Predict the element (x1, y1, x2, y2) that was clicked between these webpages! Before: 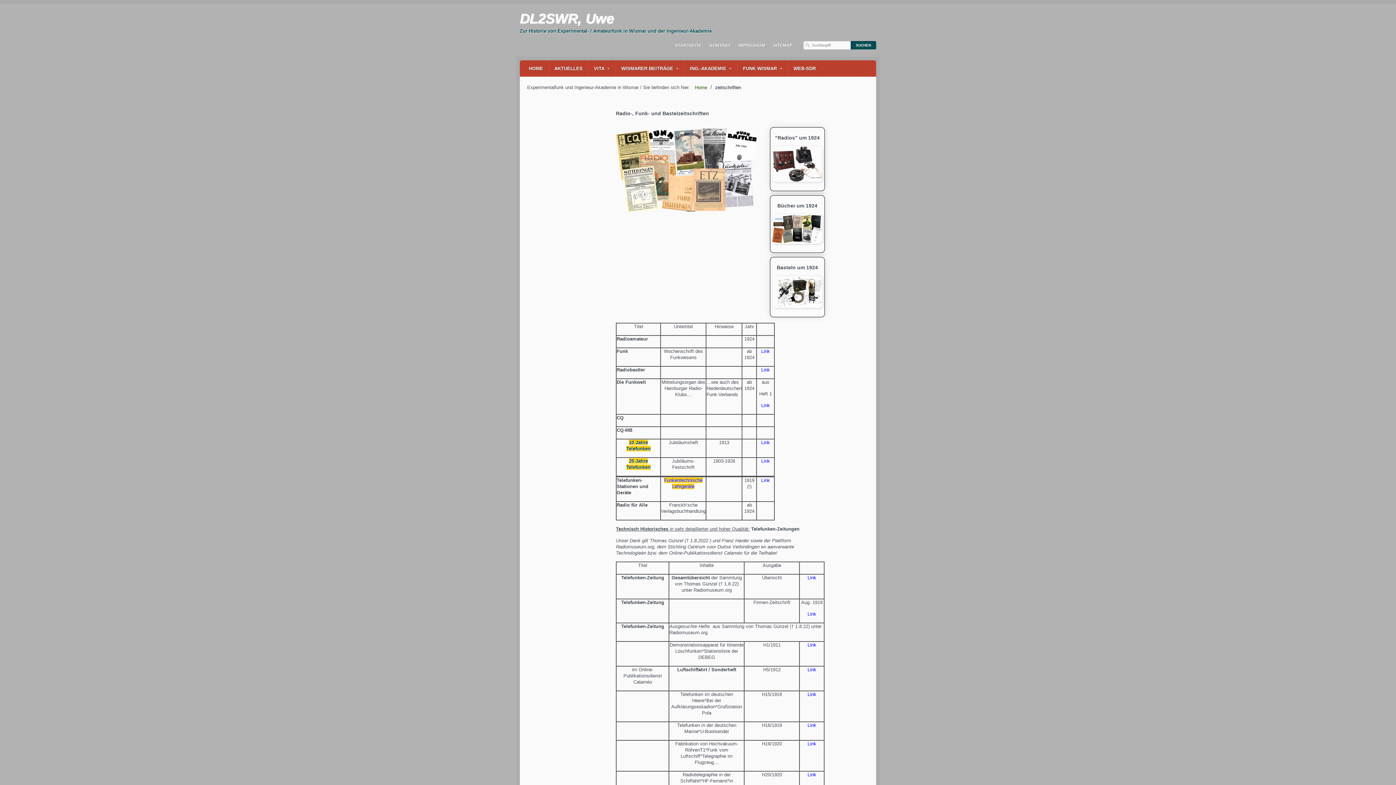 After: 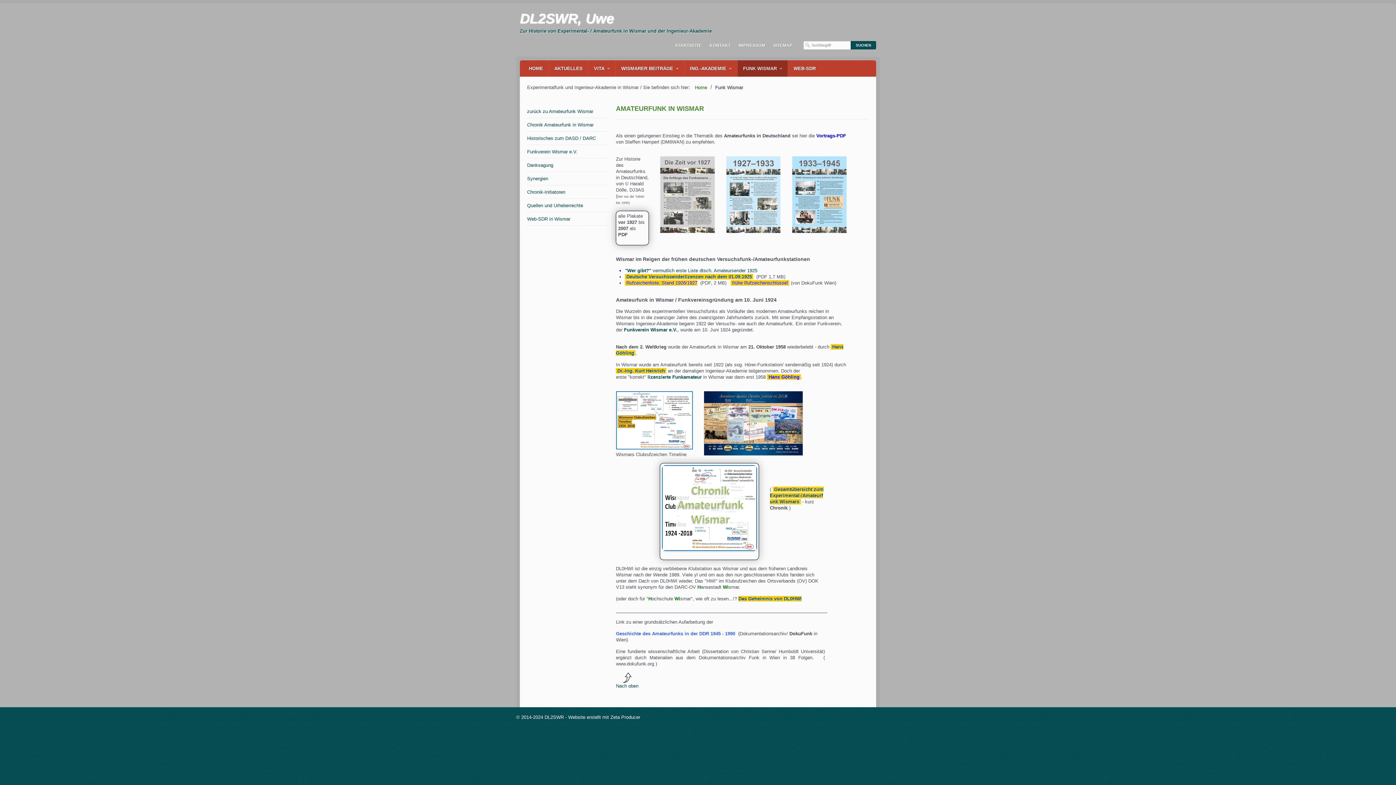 Action: label: FUNK WISMAR bbox: (737, 60, 788, 76)